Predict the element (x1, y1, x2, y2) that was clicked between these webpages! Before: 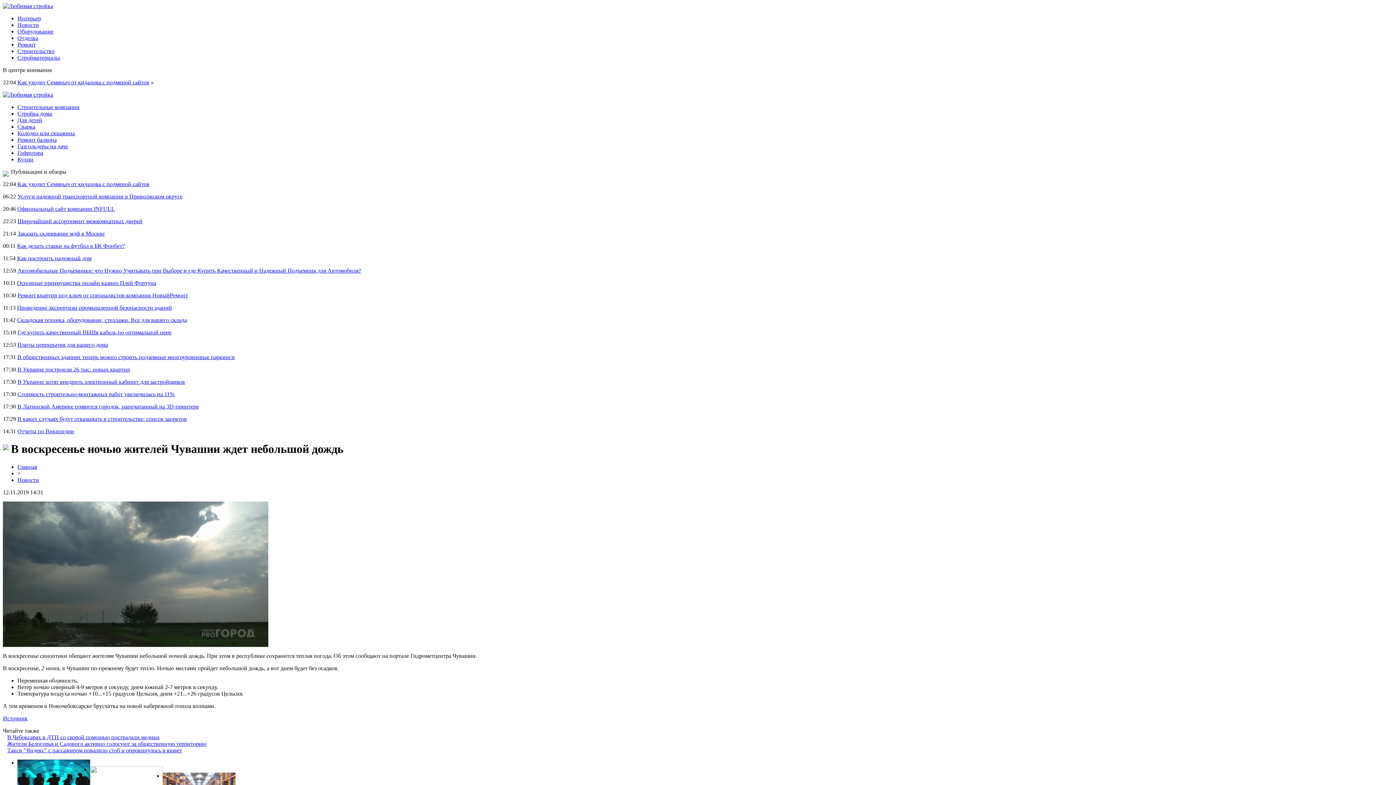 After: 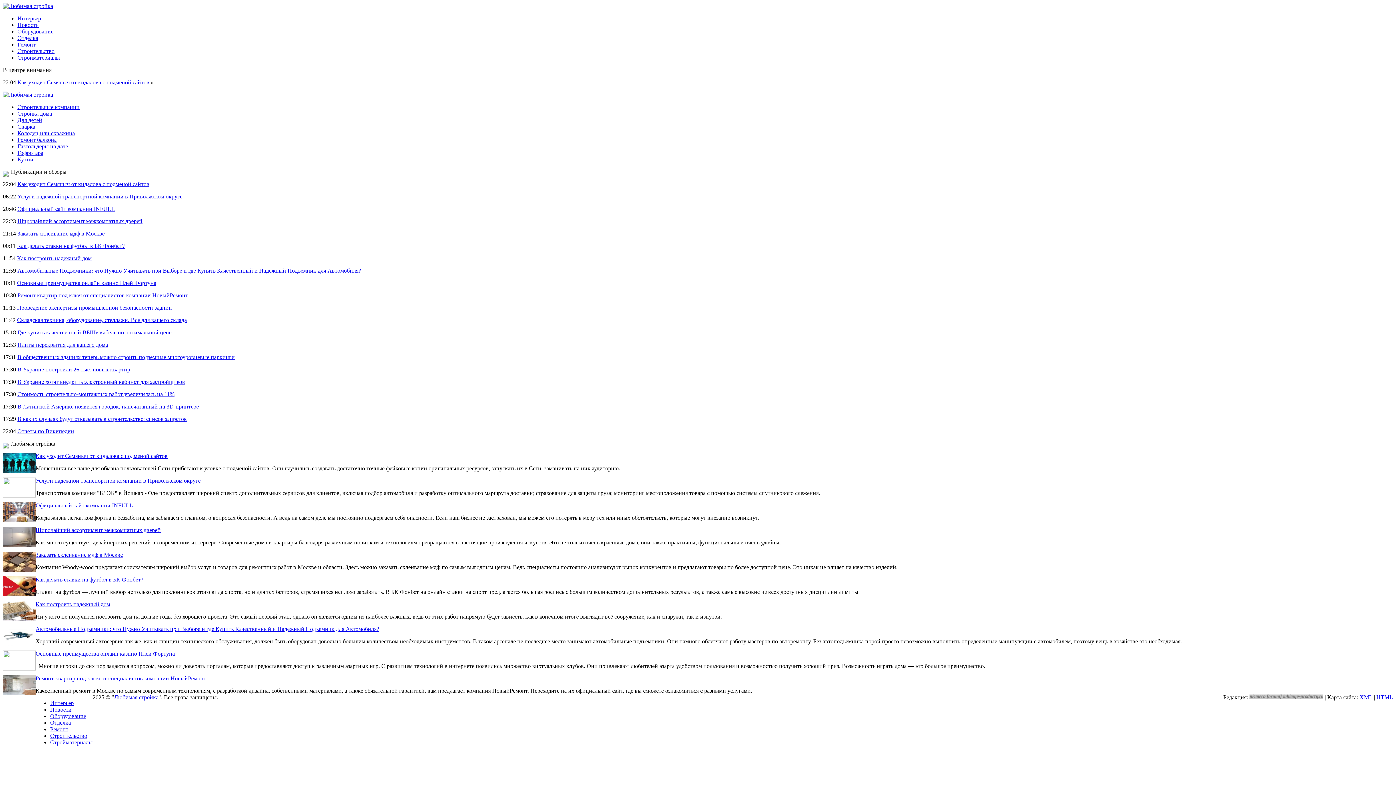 Action: label: Главная bbox: (17, 463, 37, 470)